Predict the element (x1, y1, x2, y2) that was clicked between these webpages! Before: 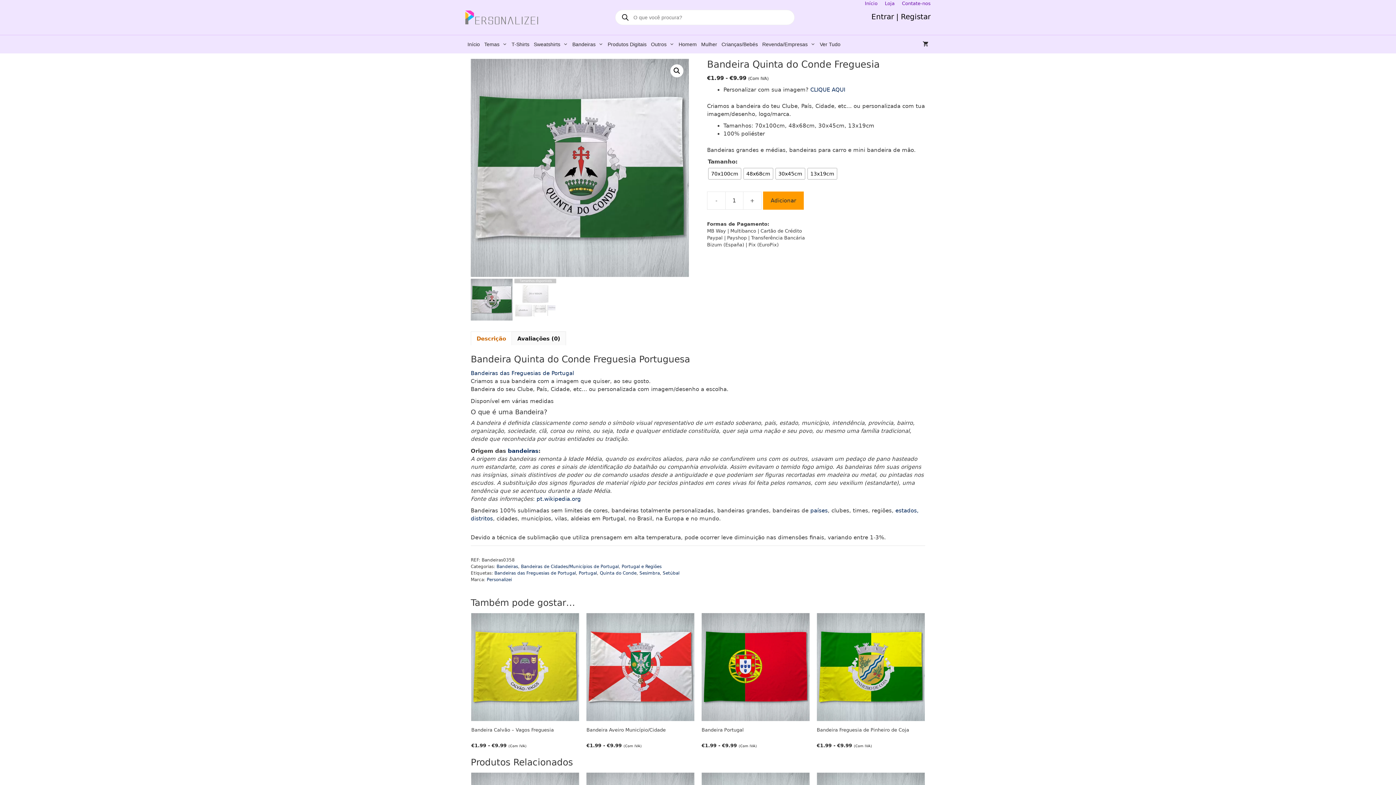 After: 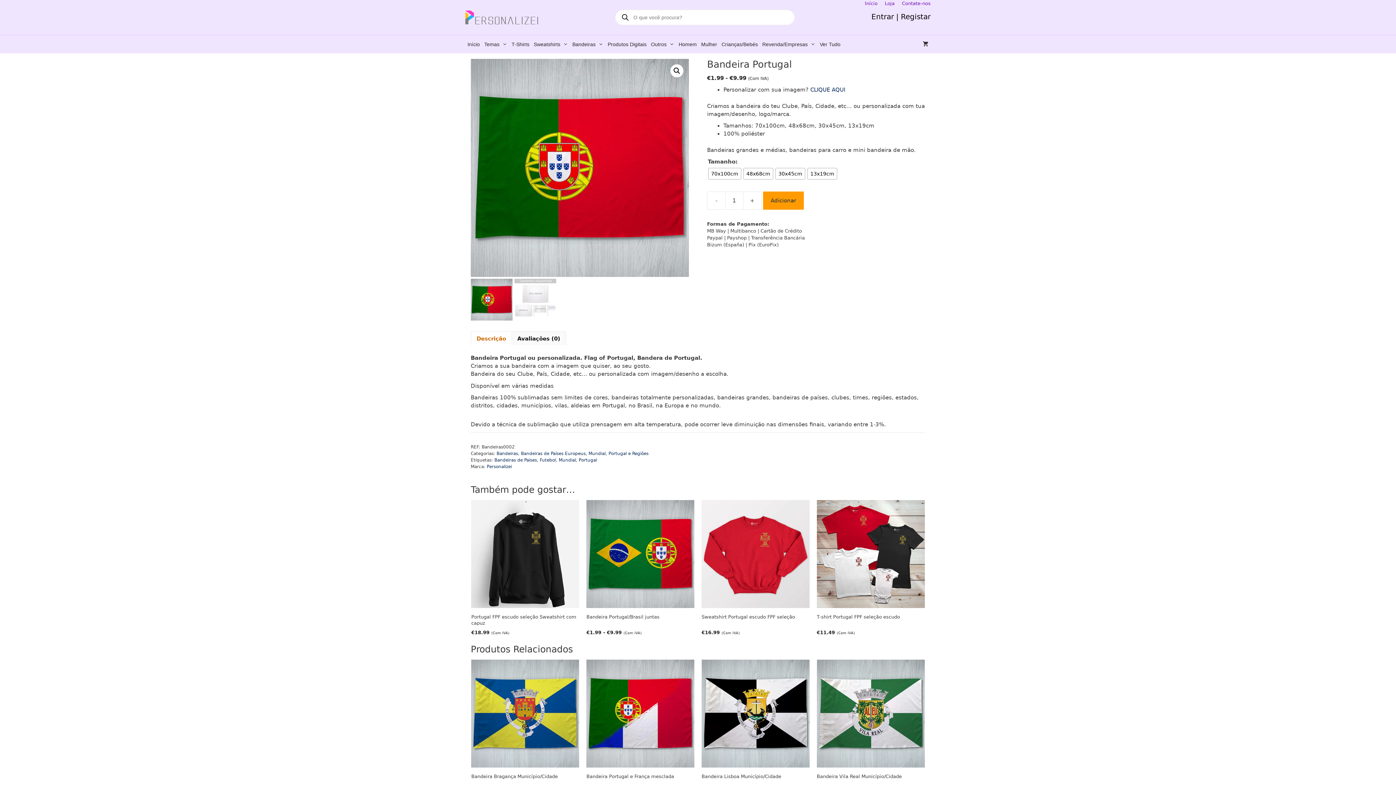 Action: label: Bandeira Portugal
€1.99 - €9.99 (Com IVA) bbox: (701, 613, 809, 751)